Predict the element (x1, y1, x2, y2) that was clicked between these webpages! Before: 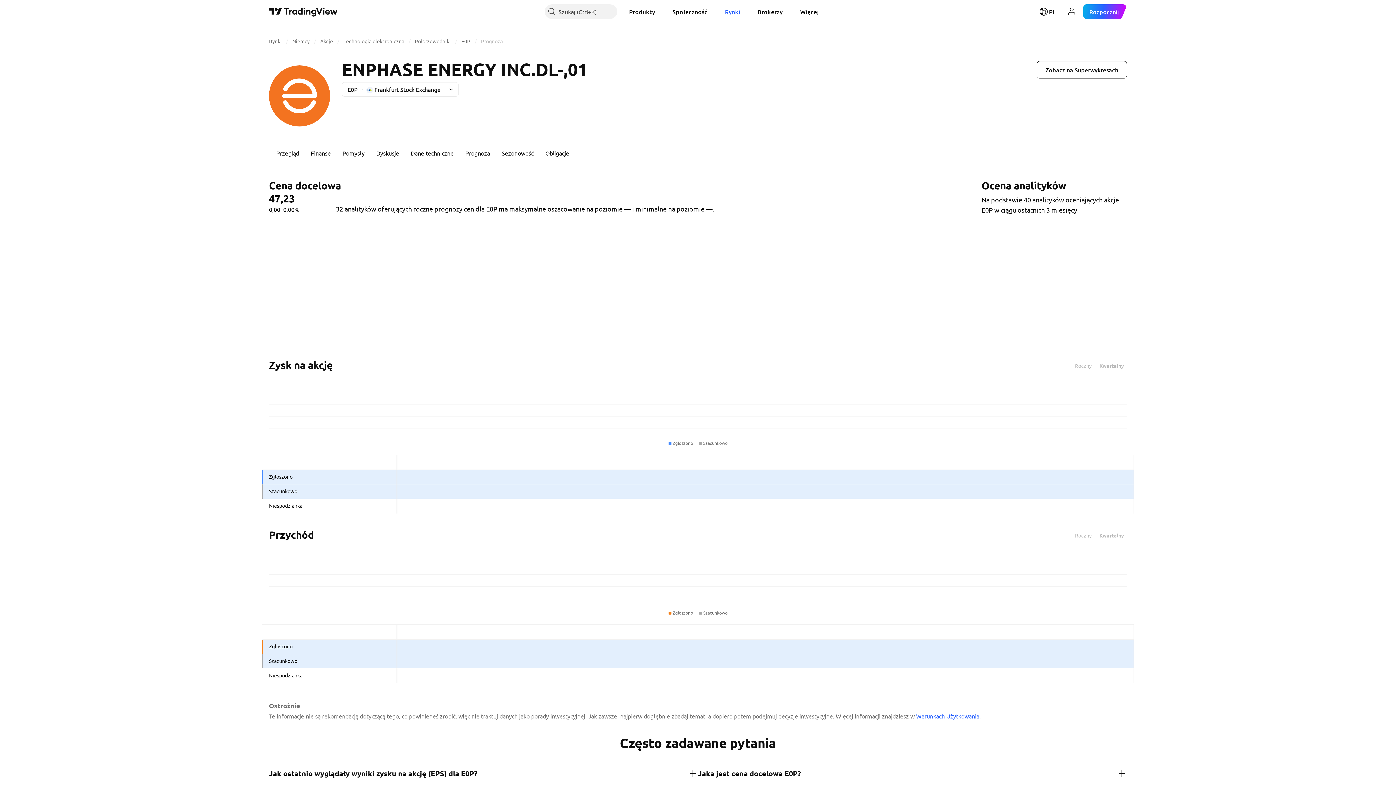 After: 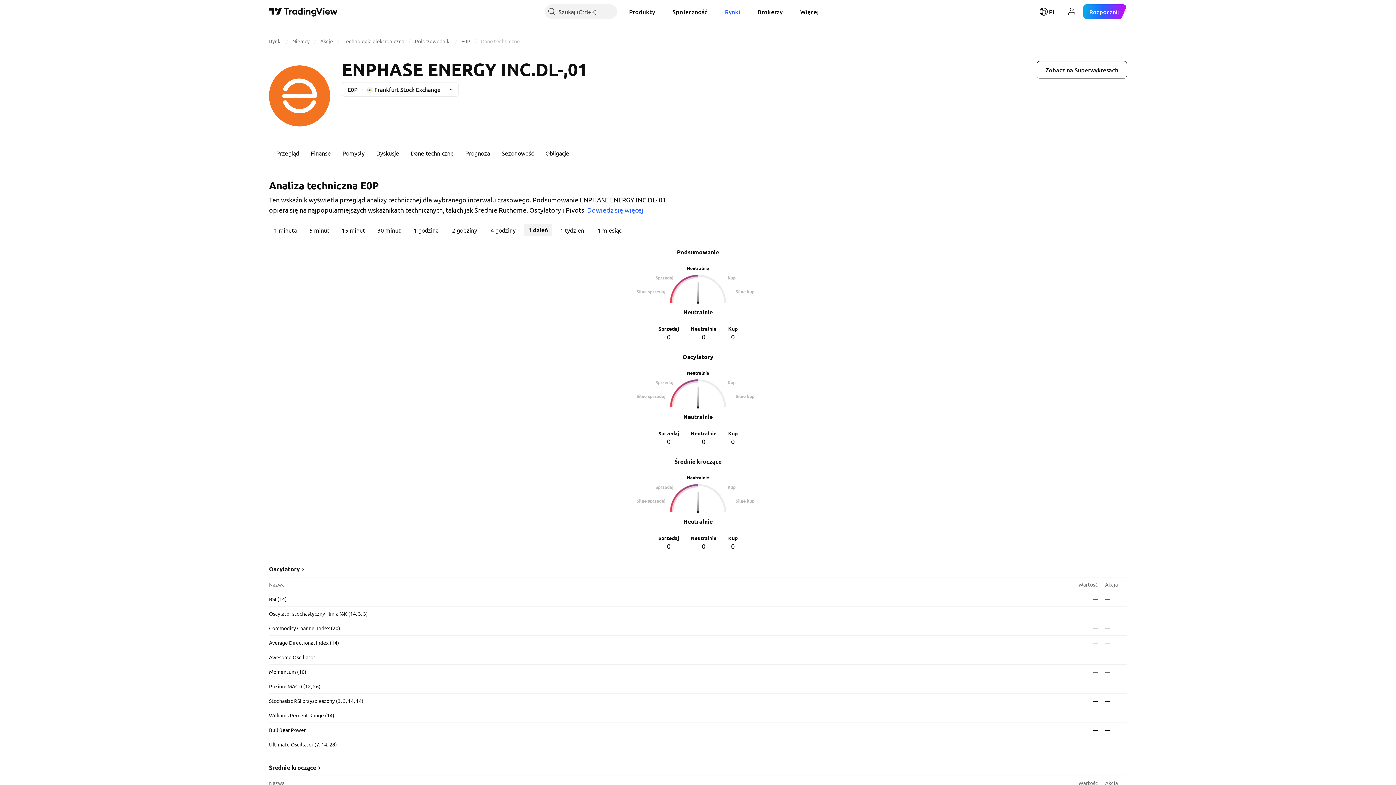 Action: bbox: (405, 144, 459, 161) label: Dane techniczne